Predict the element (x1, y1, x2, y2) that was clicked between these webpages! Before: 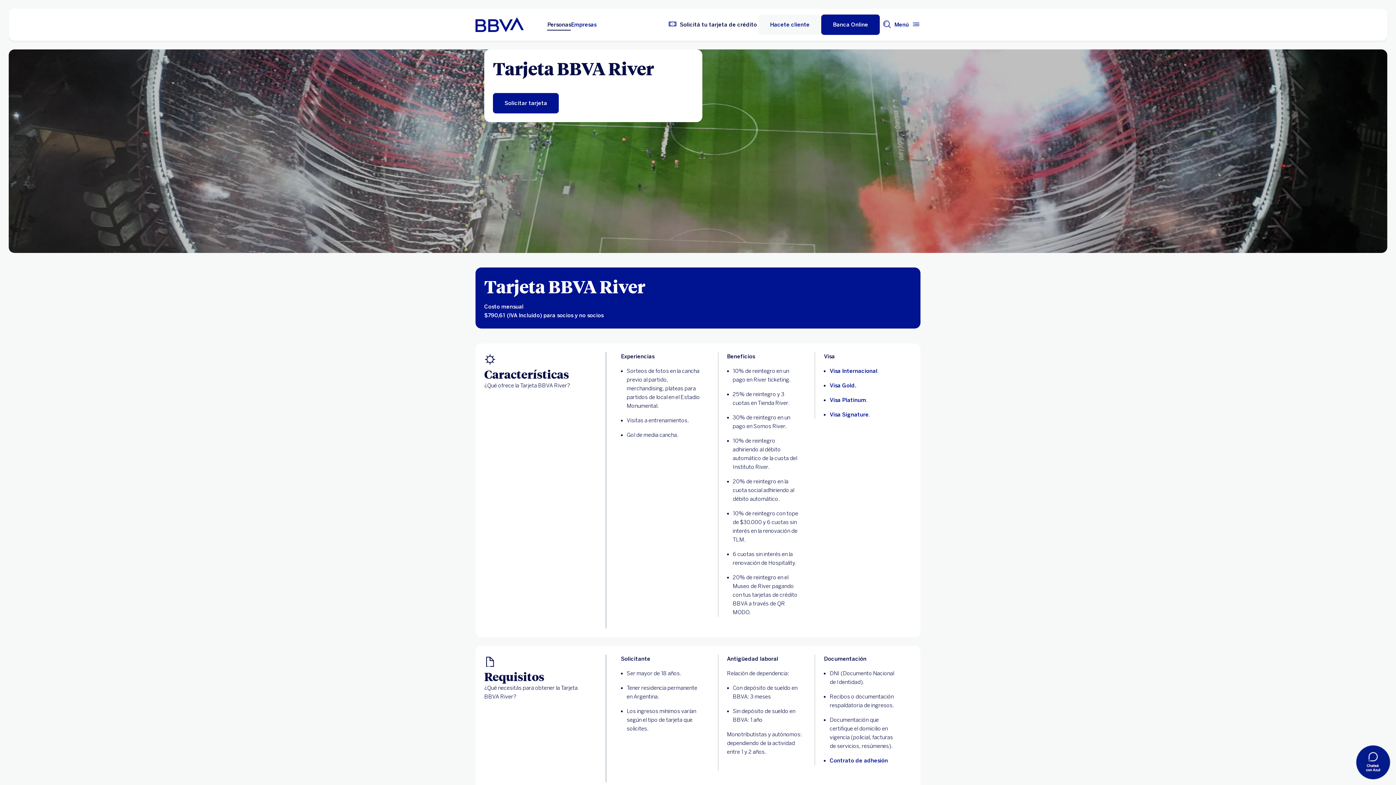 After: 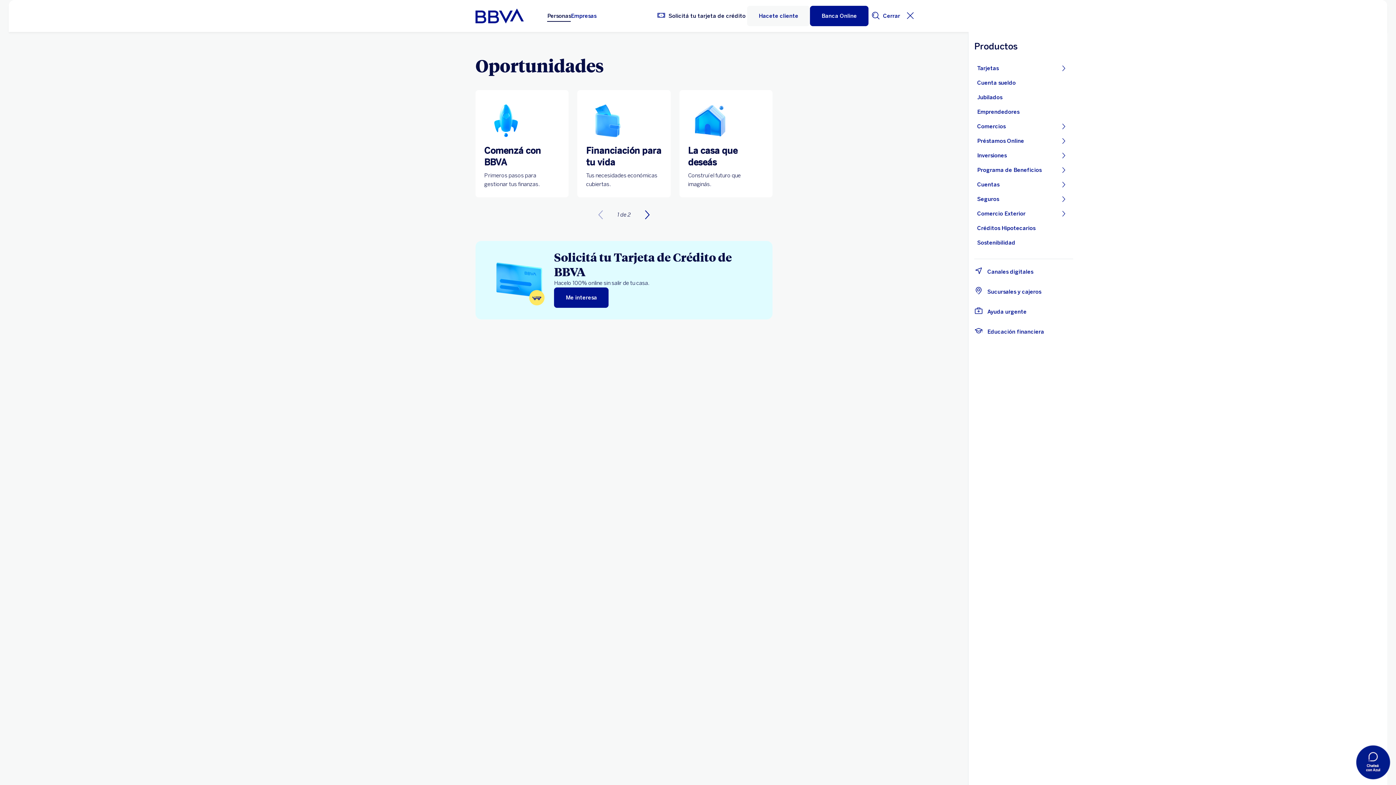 Action: label: Menú principal bbox: (894, 17, 920, 31)